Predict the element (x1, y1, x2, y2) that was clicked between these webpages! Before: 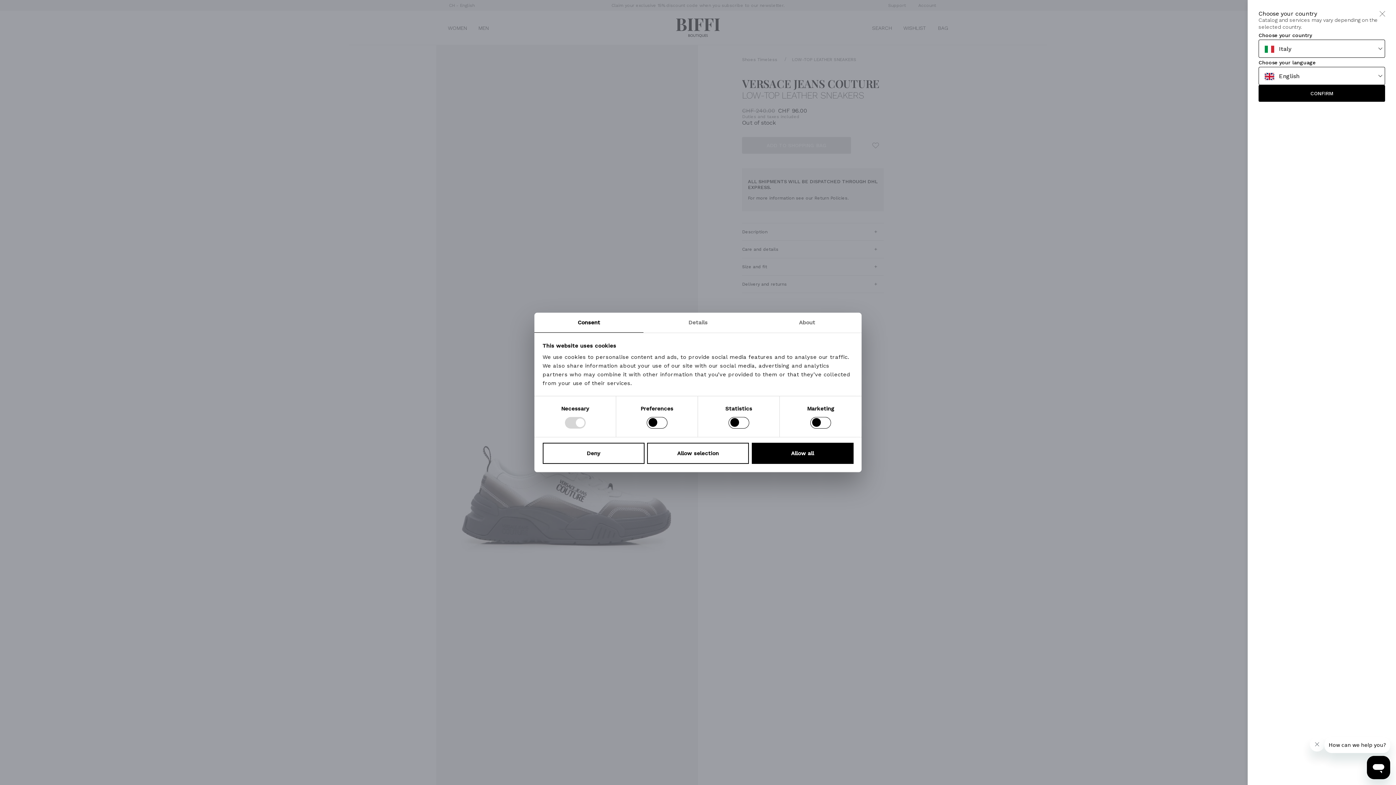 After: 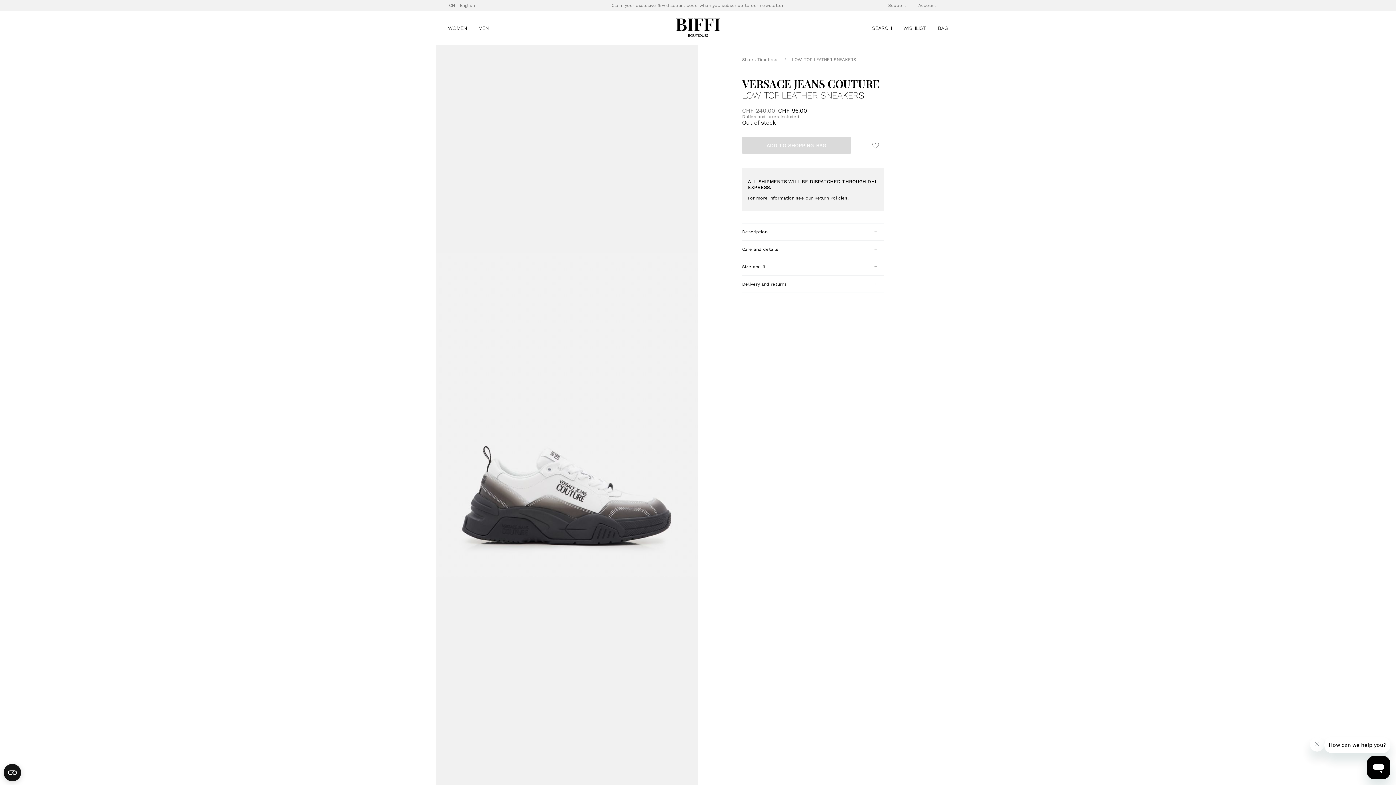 Action: label: Allow selection bbox: (647, 442, 749, 464)